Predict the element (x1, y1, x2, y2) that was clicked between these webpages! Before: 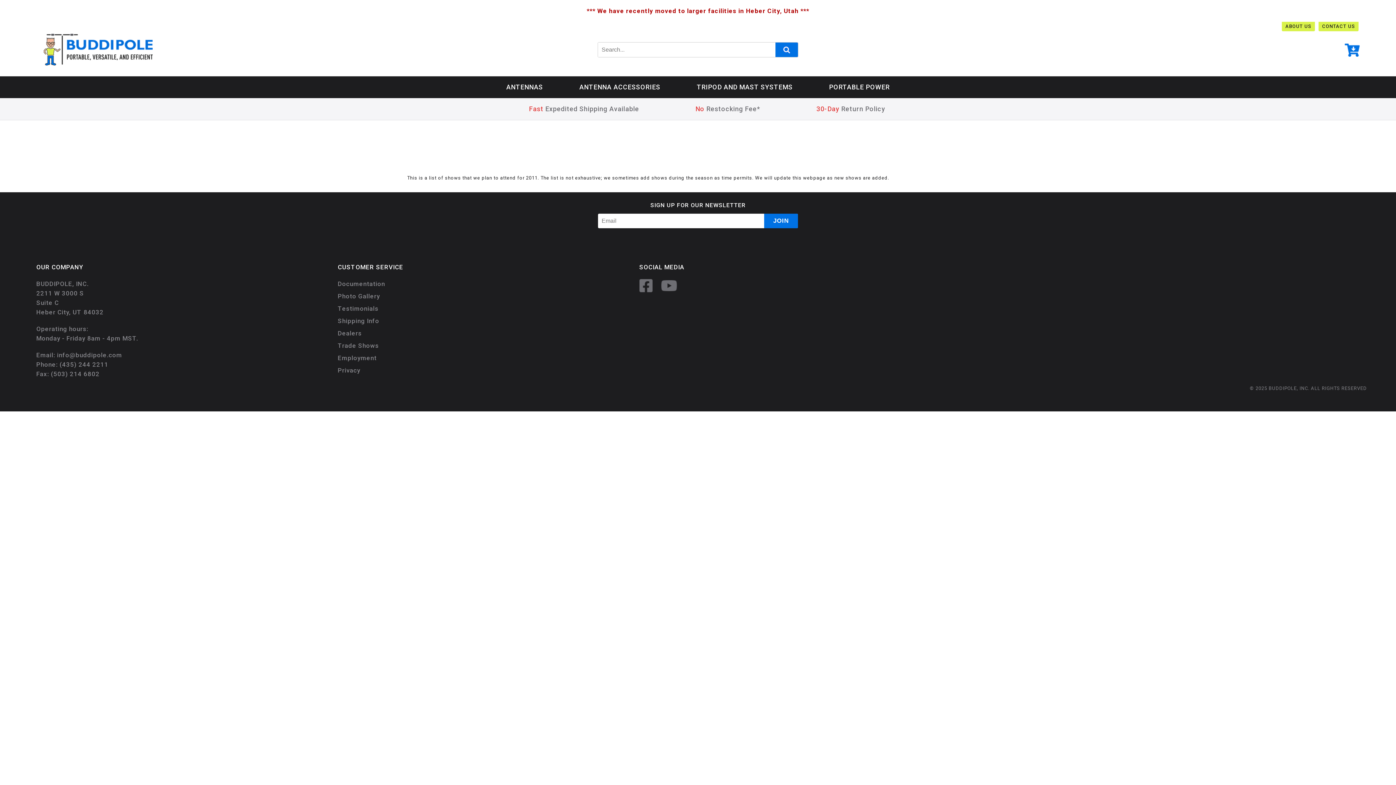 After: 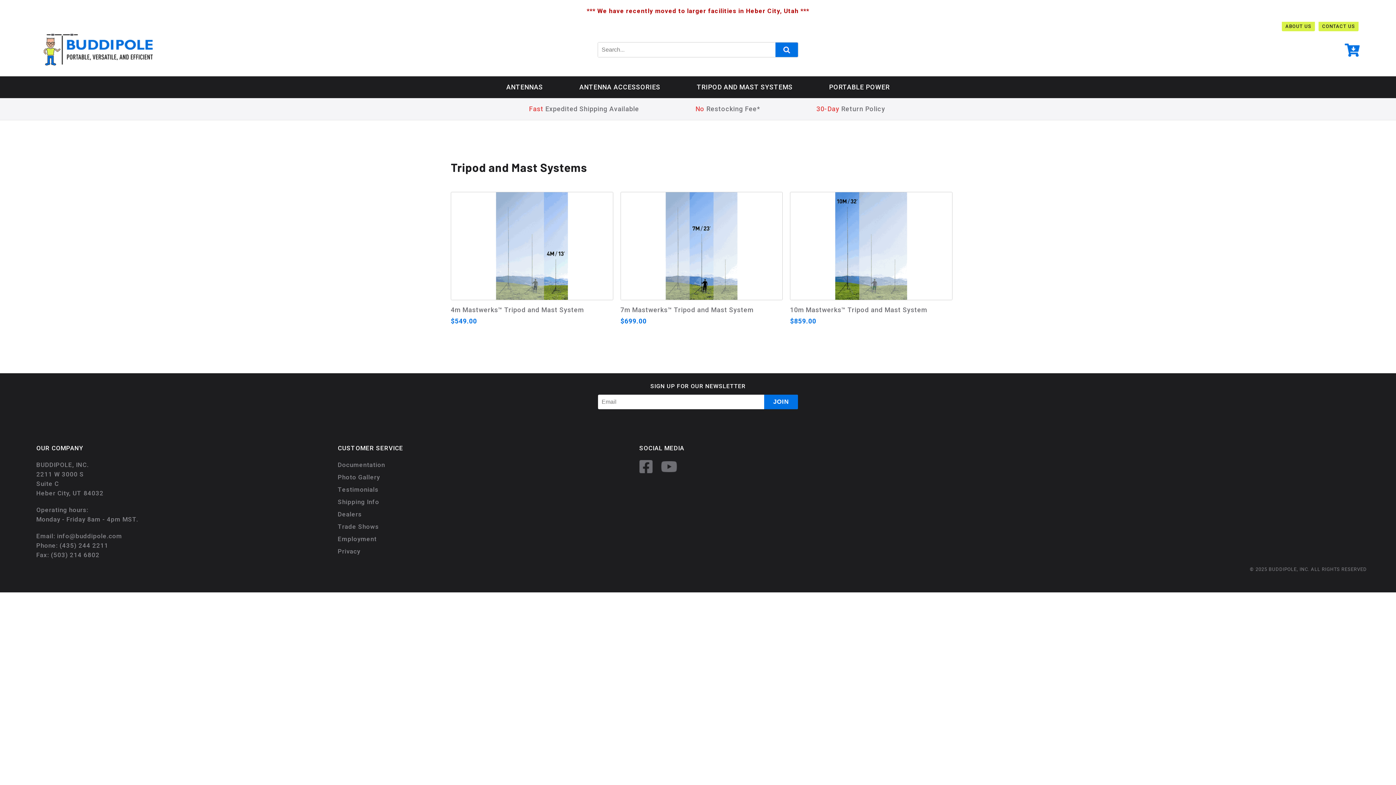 Action: bbox: (696, 76, 792, 98) label: TRIPOD AND MAST SYSTEMS